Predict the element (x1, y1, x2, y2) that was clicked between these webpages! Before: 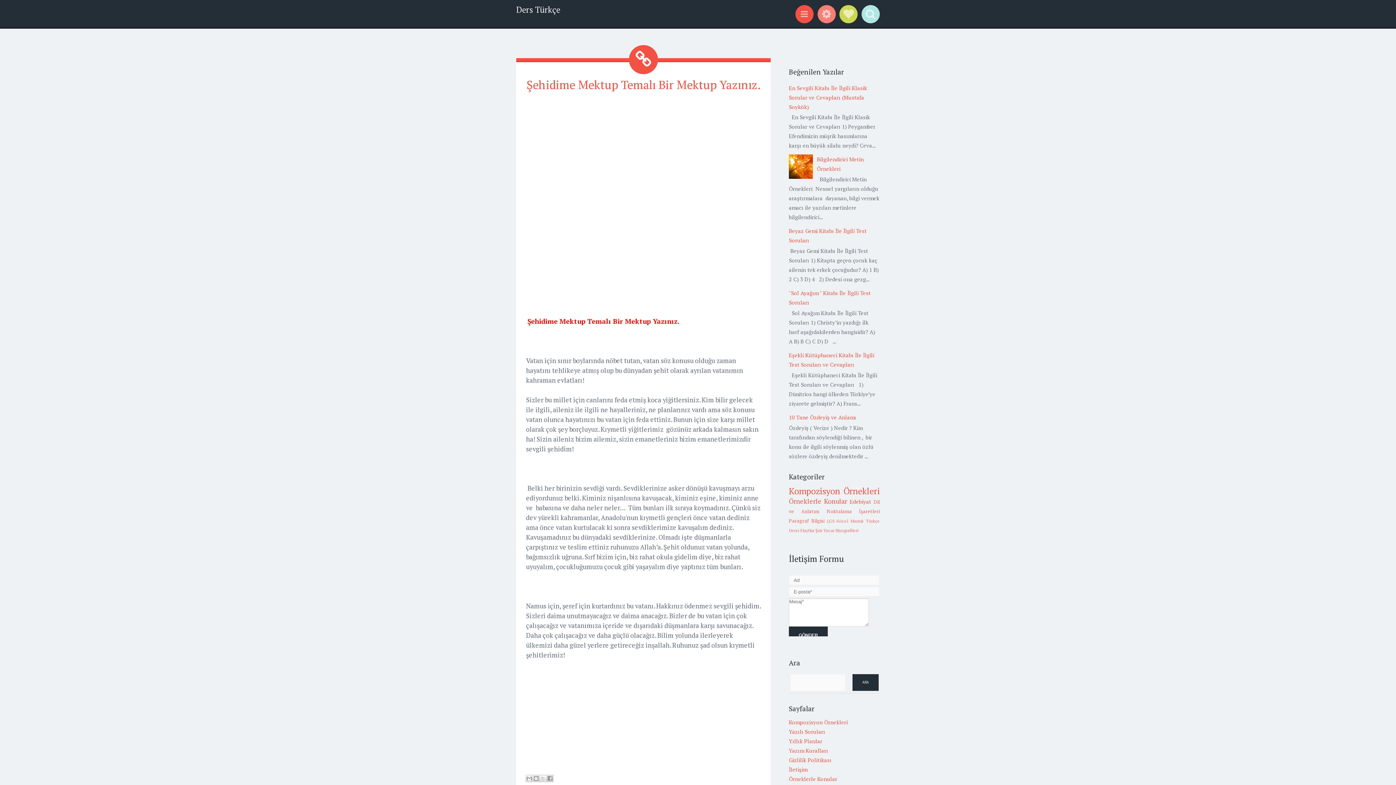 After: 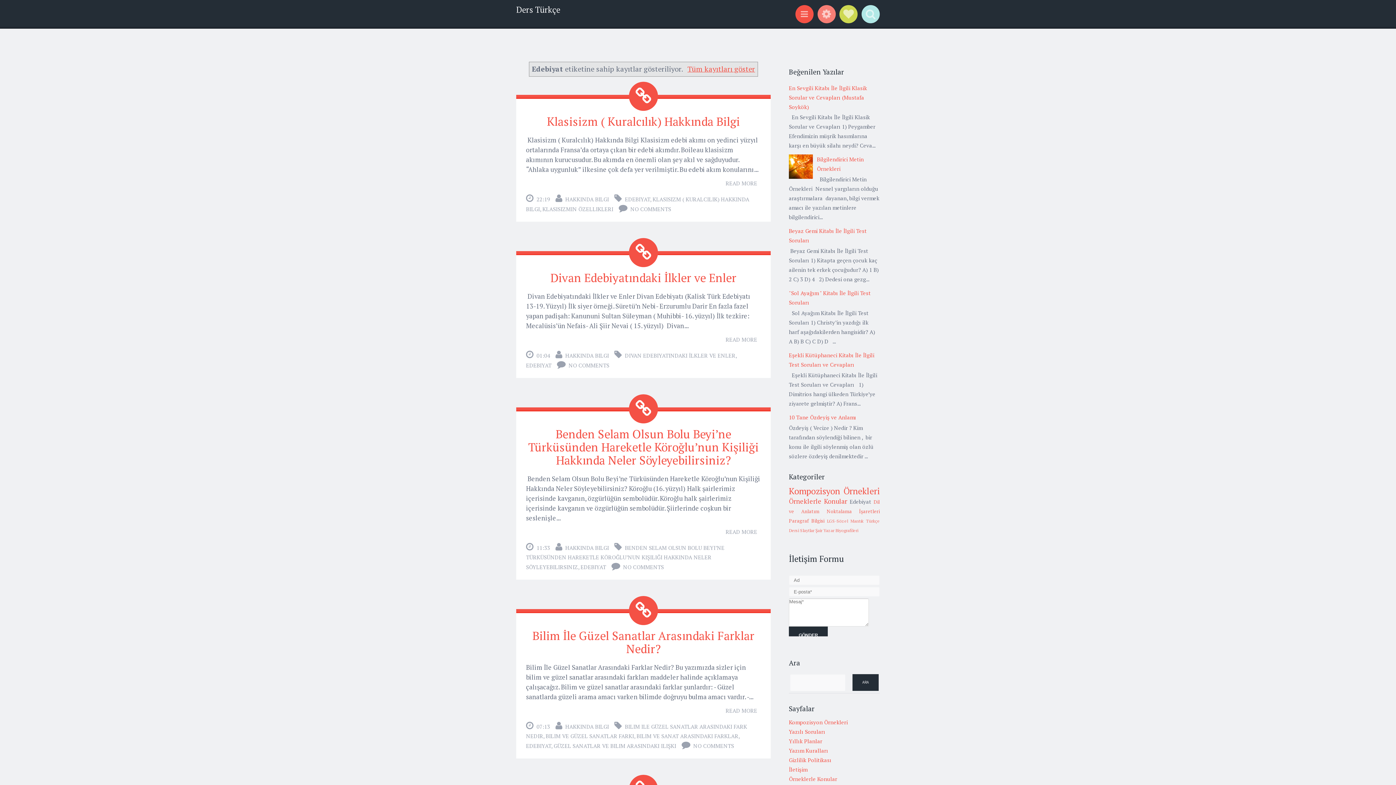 Action: bbox: (849, 498, 871, 505) label: Edebiyat